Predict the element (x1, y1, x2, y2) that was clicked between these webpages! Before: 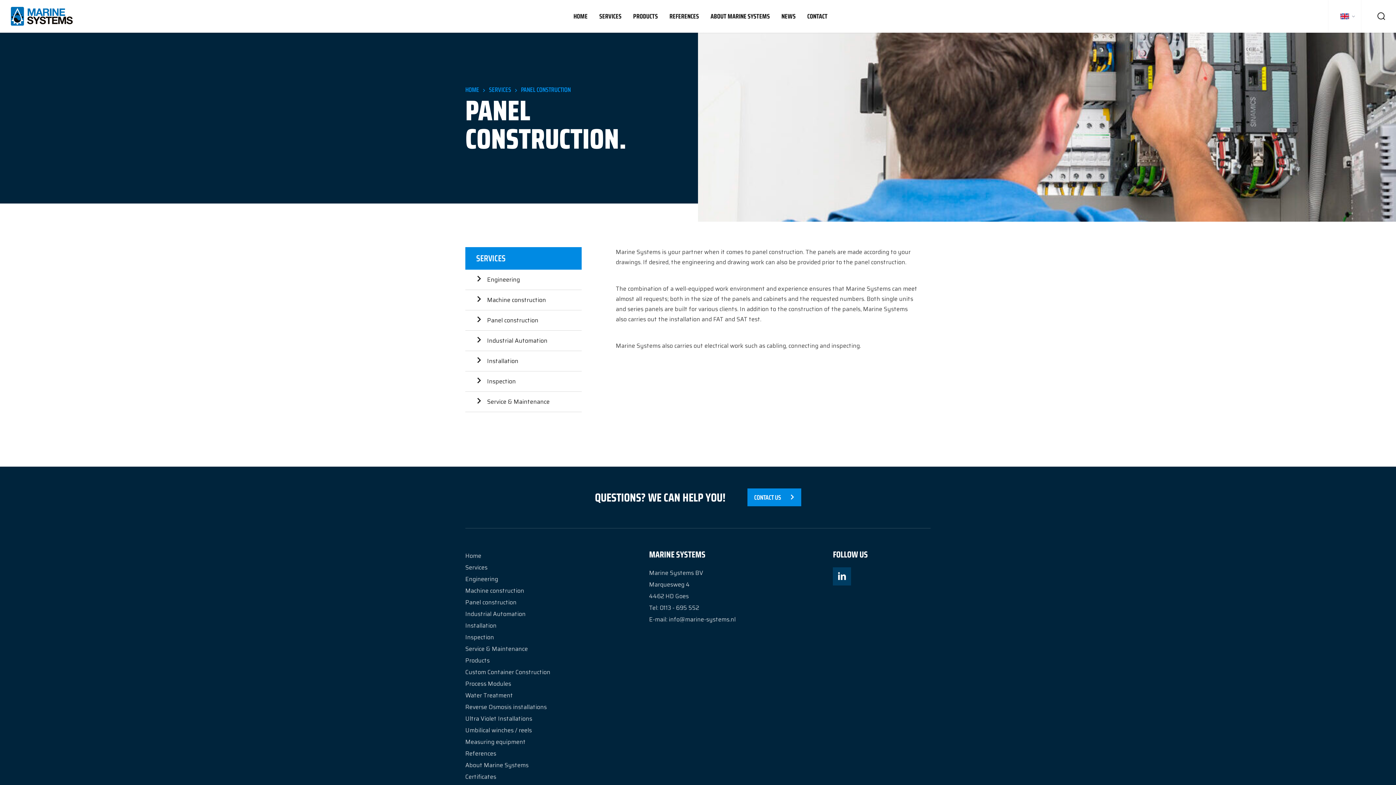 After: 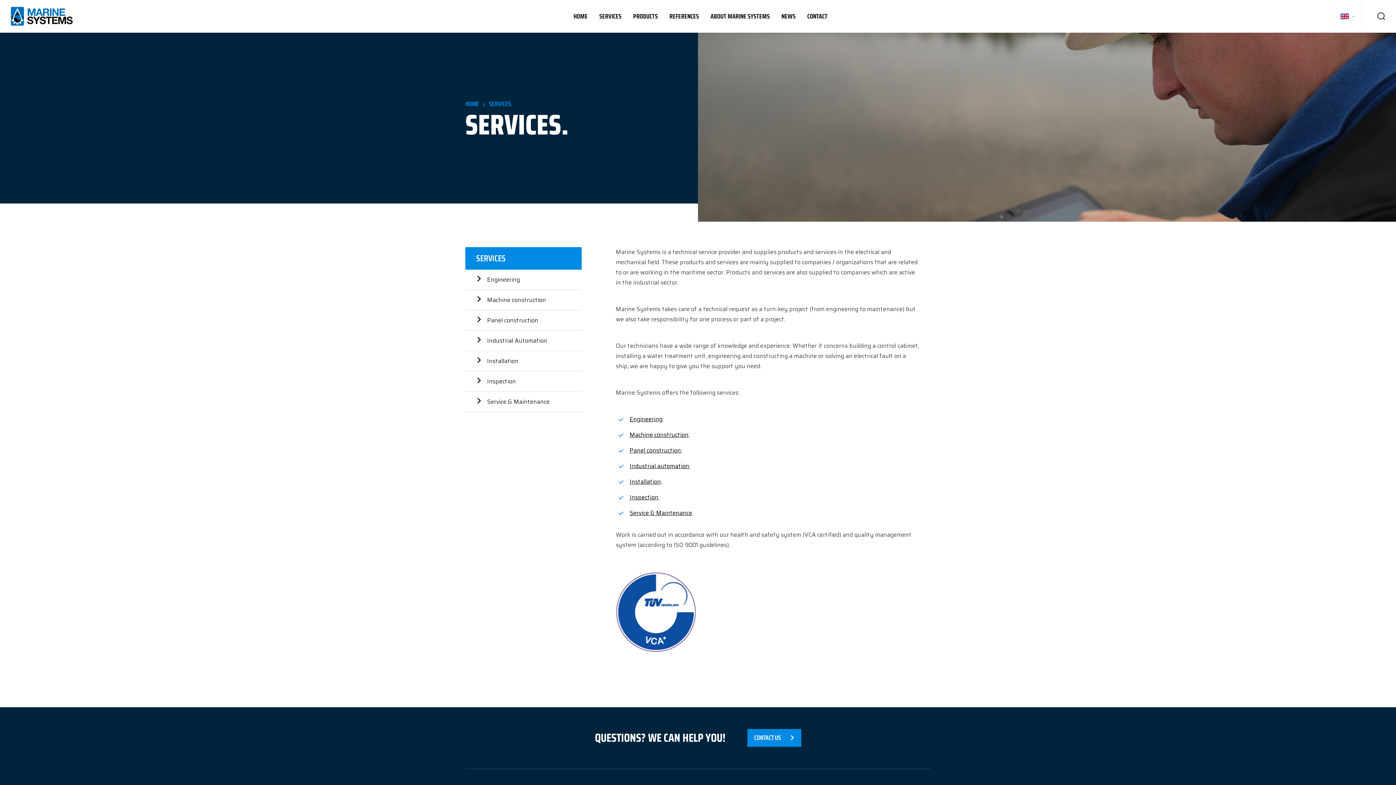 Action: label: SERVICES bbox: (489, 84, 521, 94)